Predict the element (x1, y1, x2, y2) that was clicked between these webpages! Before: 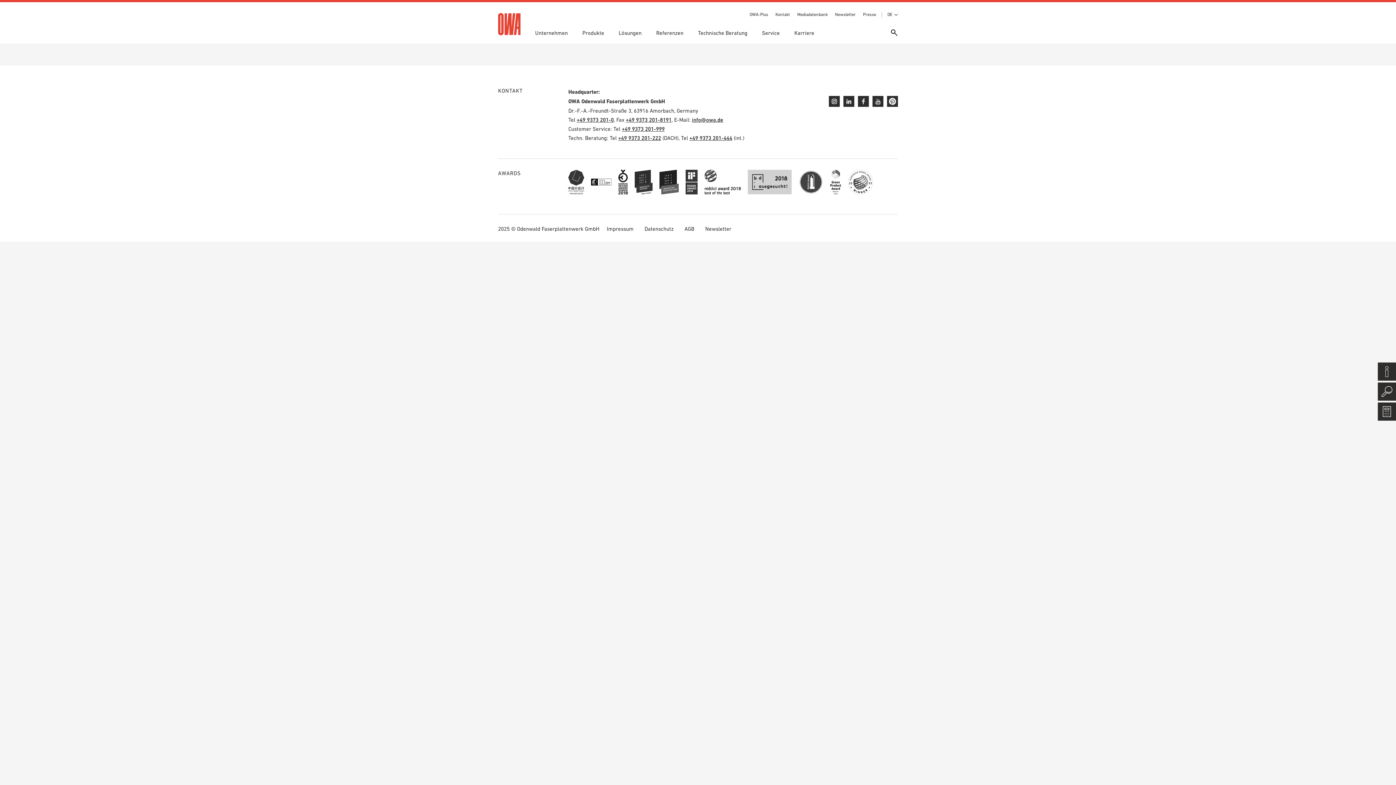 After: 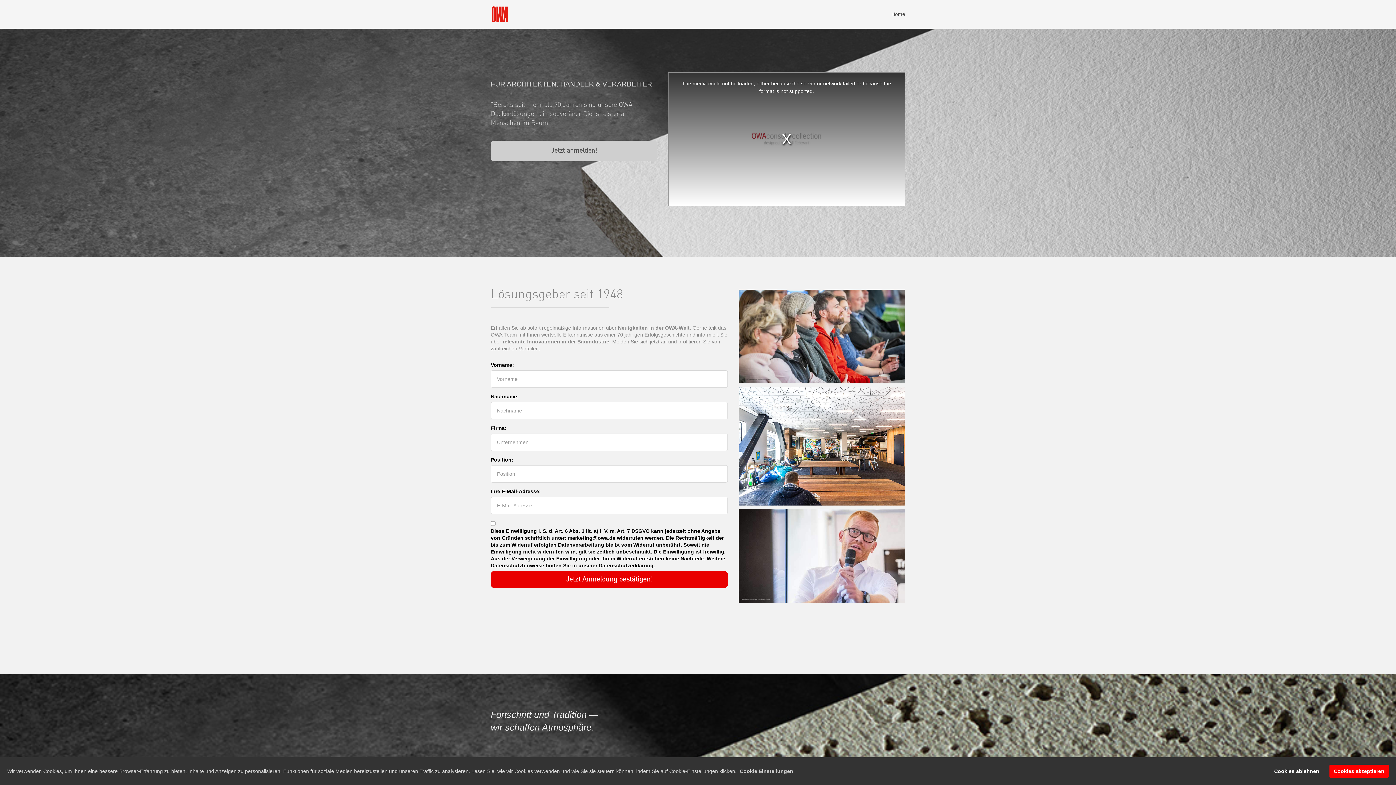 Action: bbox: (705, 225, 731, 232) label: Newsletter